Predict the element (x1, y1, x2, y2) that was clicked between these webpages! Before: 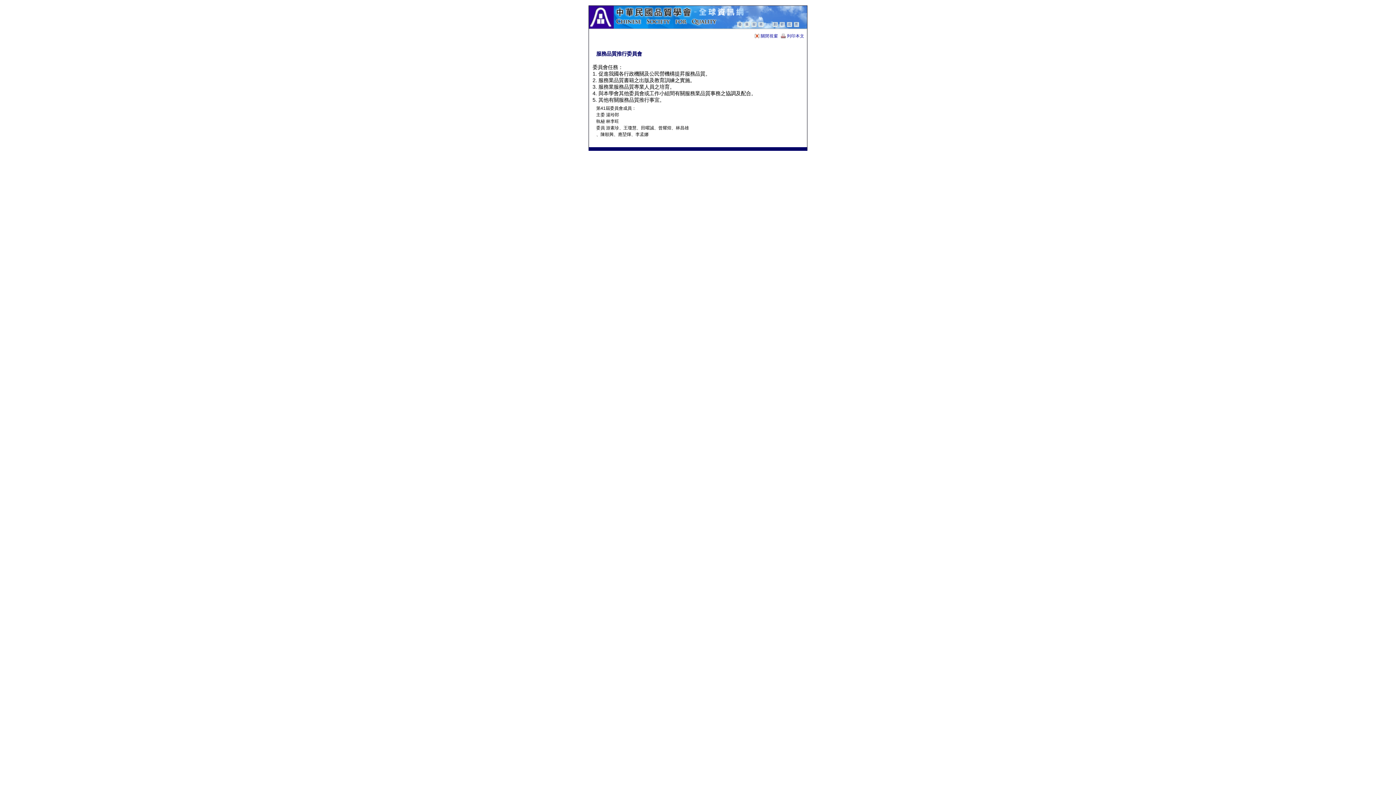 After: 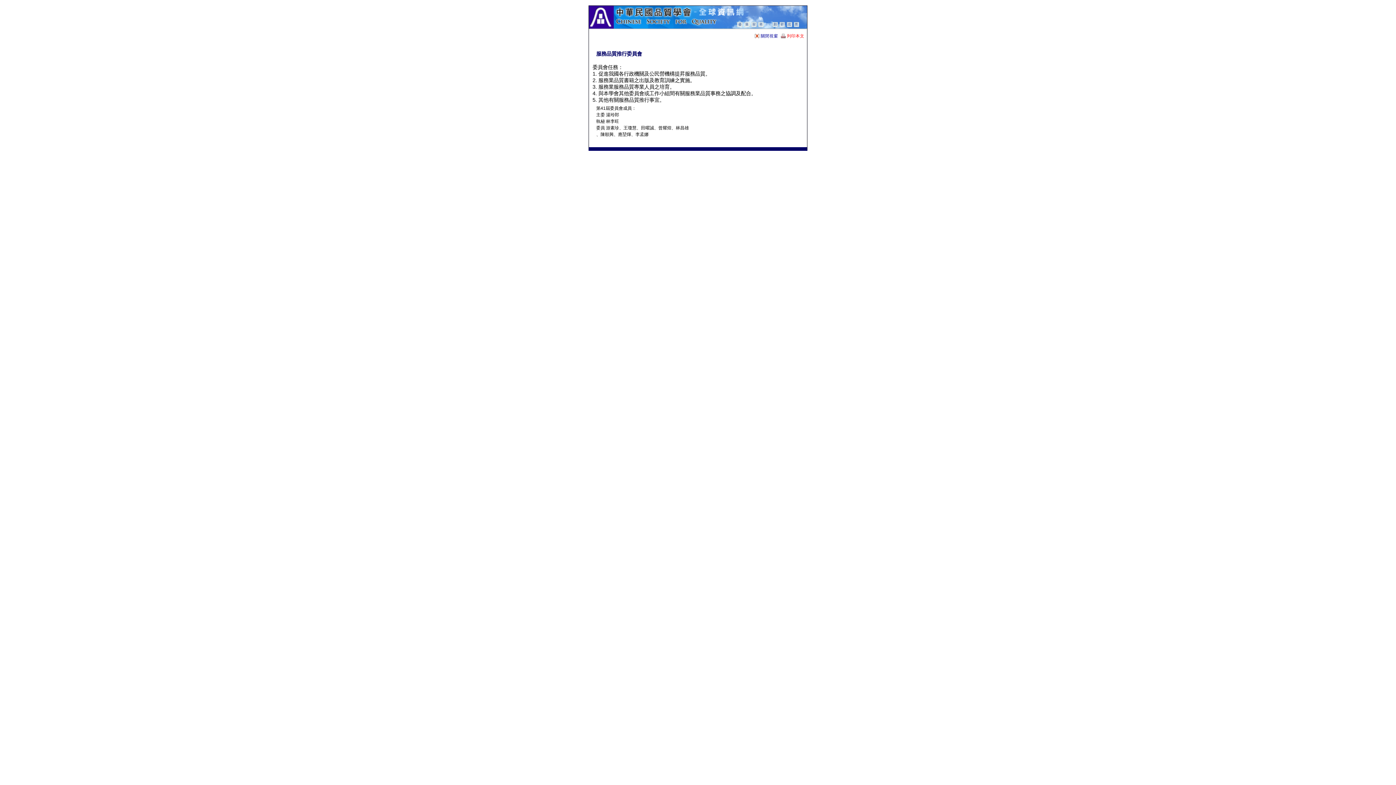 Action: bbox: (779, 33, 804, 38) label: 列印本文